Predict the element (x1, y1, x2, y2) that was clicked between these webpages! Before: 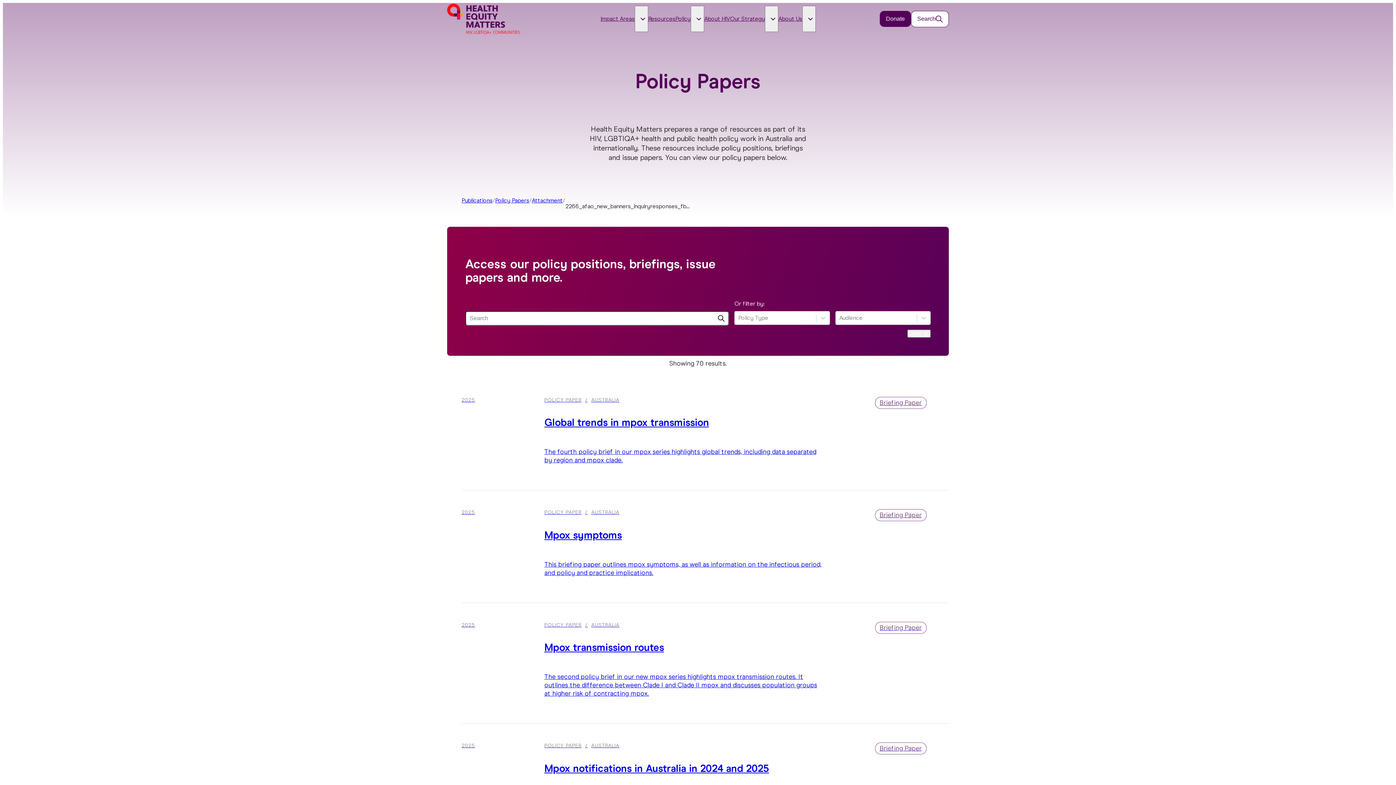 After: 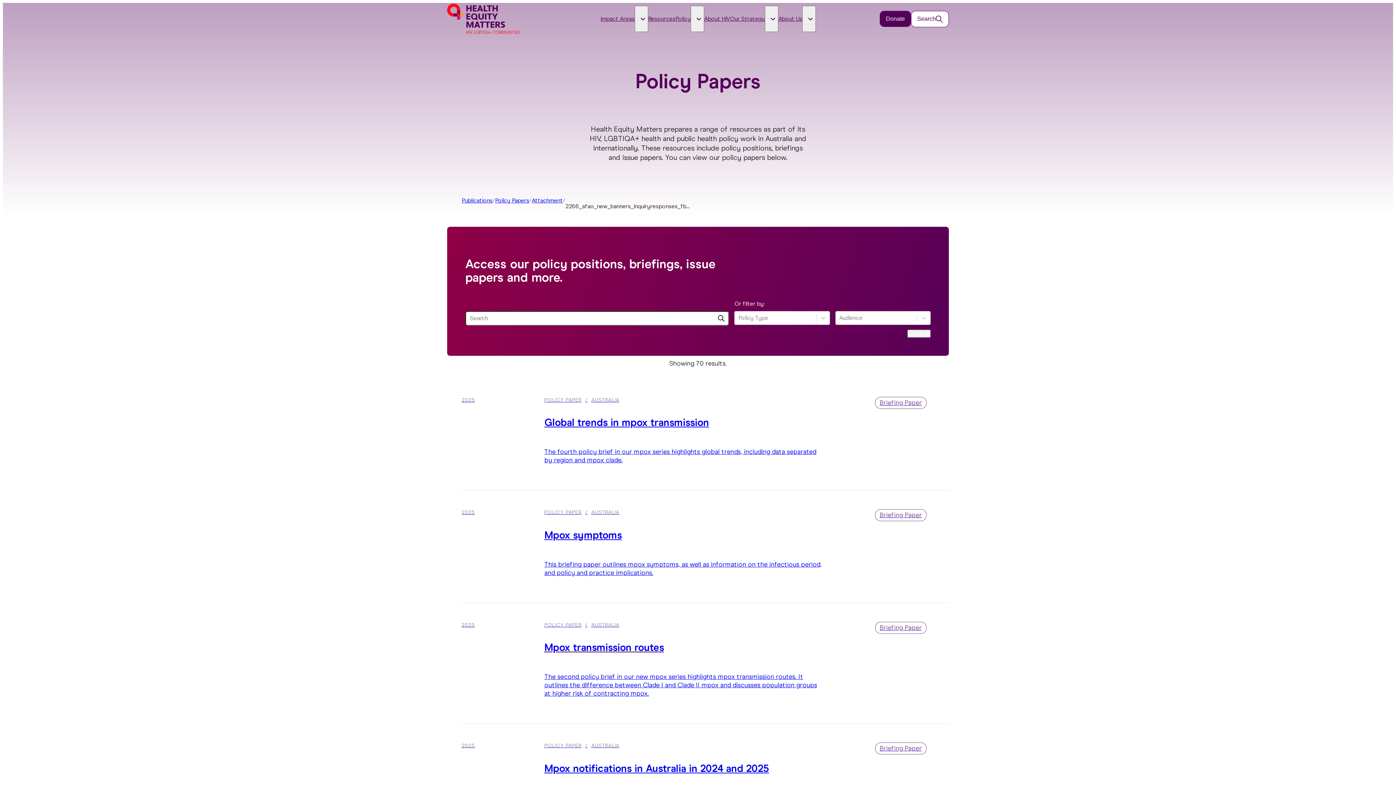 Action: label: 2025
POLICY PAPER
AUSTRALIA
Mpox transmission routes

The second policy brief in our new mpox series highlights mpox transmission routes. It outlines the difference between Clade I and Clade II mpox and discusses population groups at higher risk of contracting mpox.

Briefing Paper bbox: (461, 603, 949, 723)